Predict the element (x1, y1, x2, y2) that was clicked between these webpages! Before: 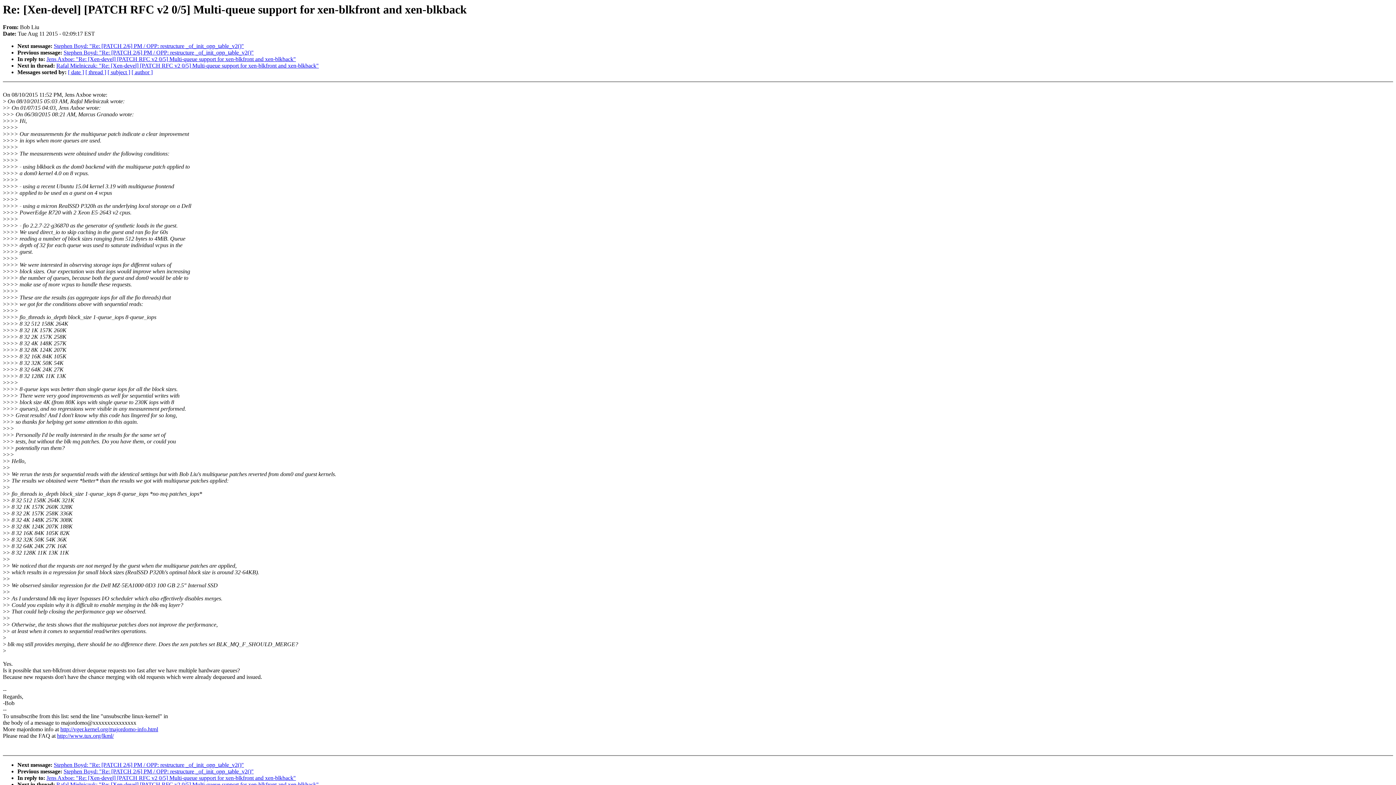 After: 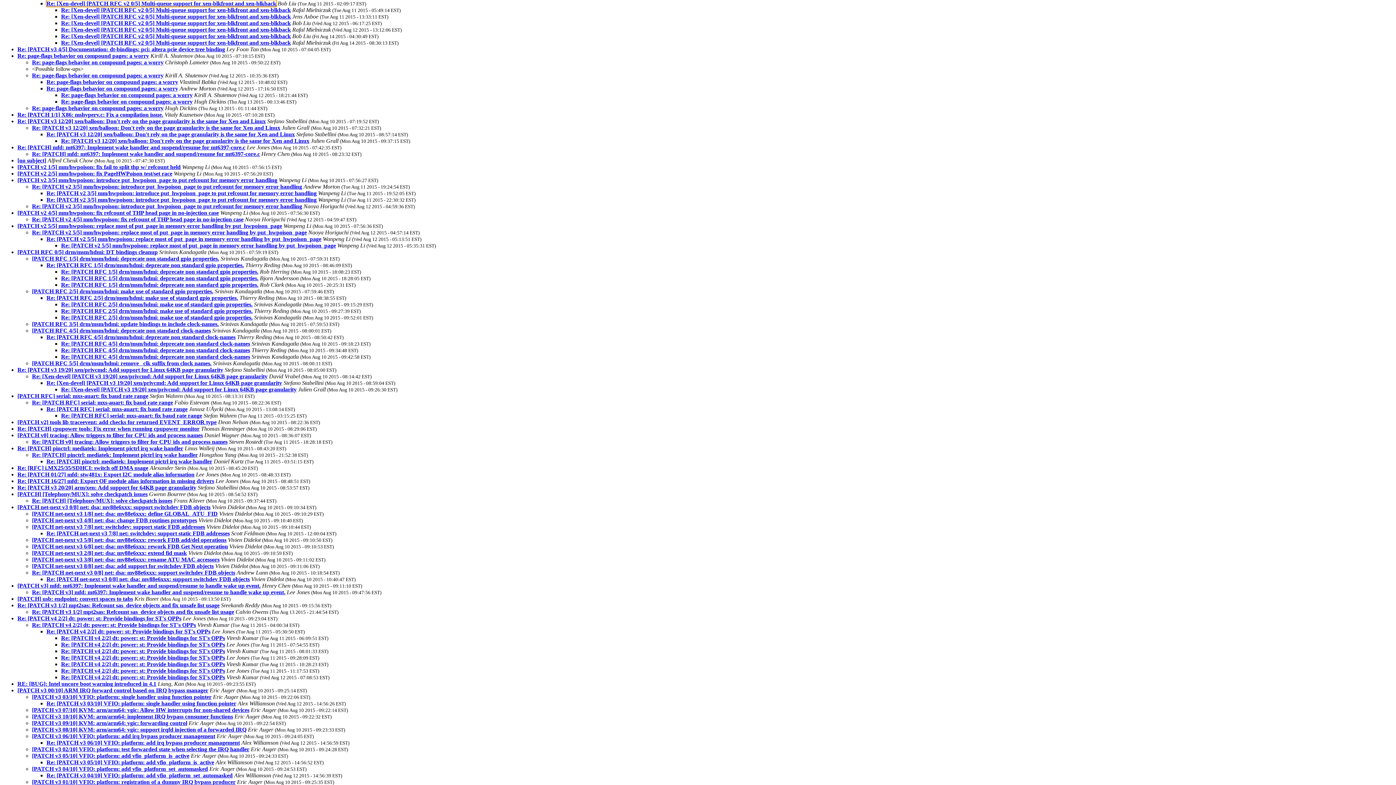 Action: bbox: (85, 69, 106, 75) label: [ thread ]